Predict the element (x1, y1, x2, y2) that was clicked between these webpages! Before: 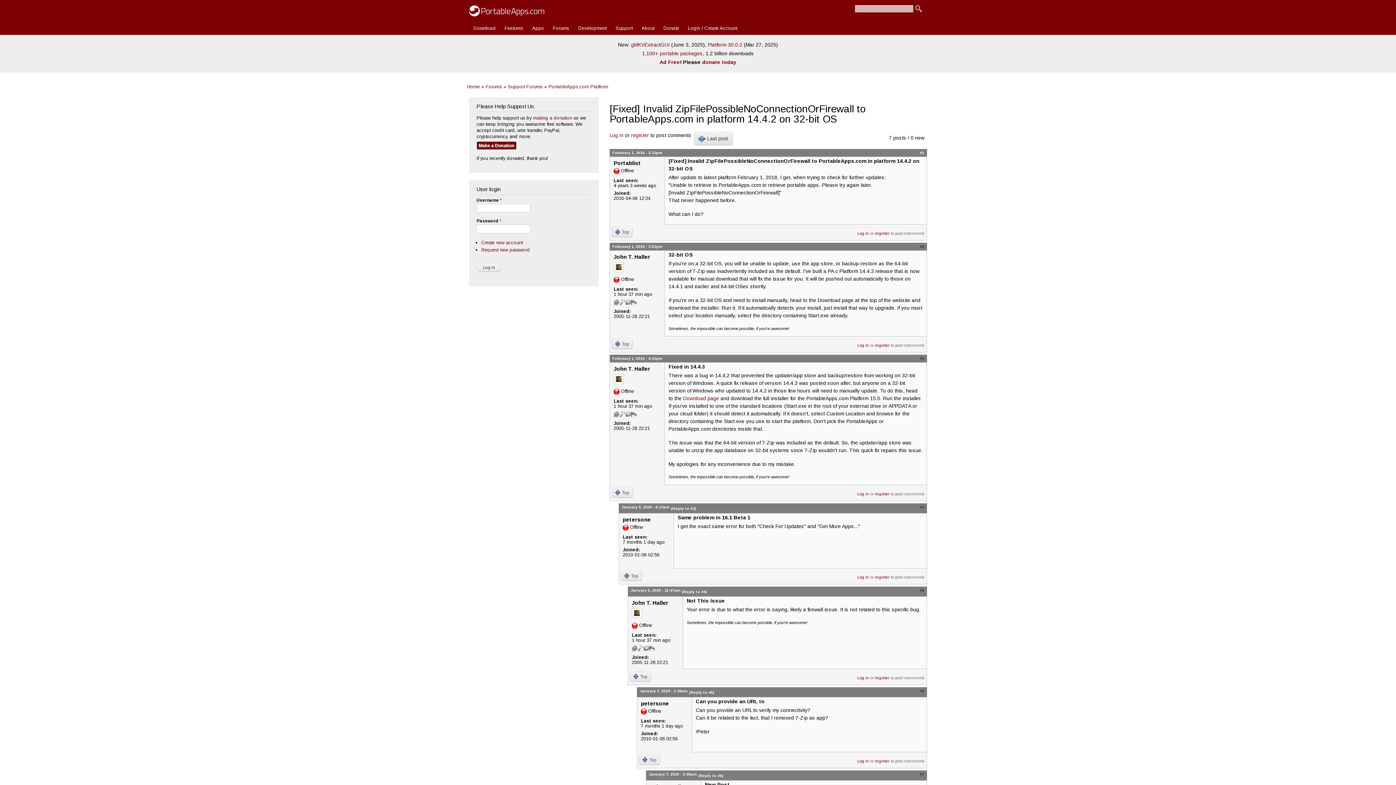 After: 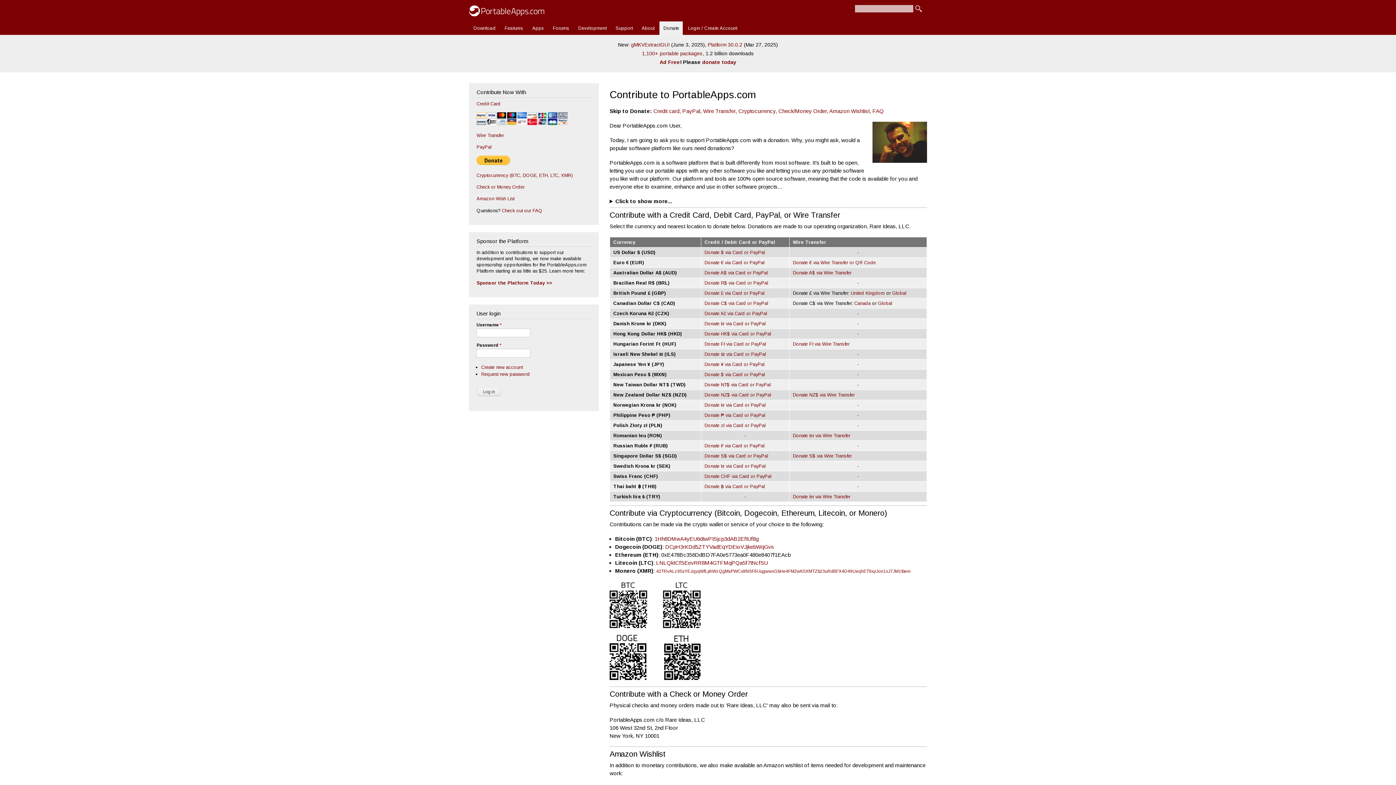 Action: bbox: (702, 59, 736, 65) label: donate today